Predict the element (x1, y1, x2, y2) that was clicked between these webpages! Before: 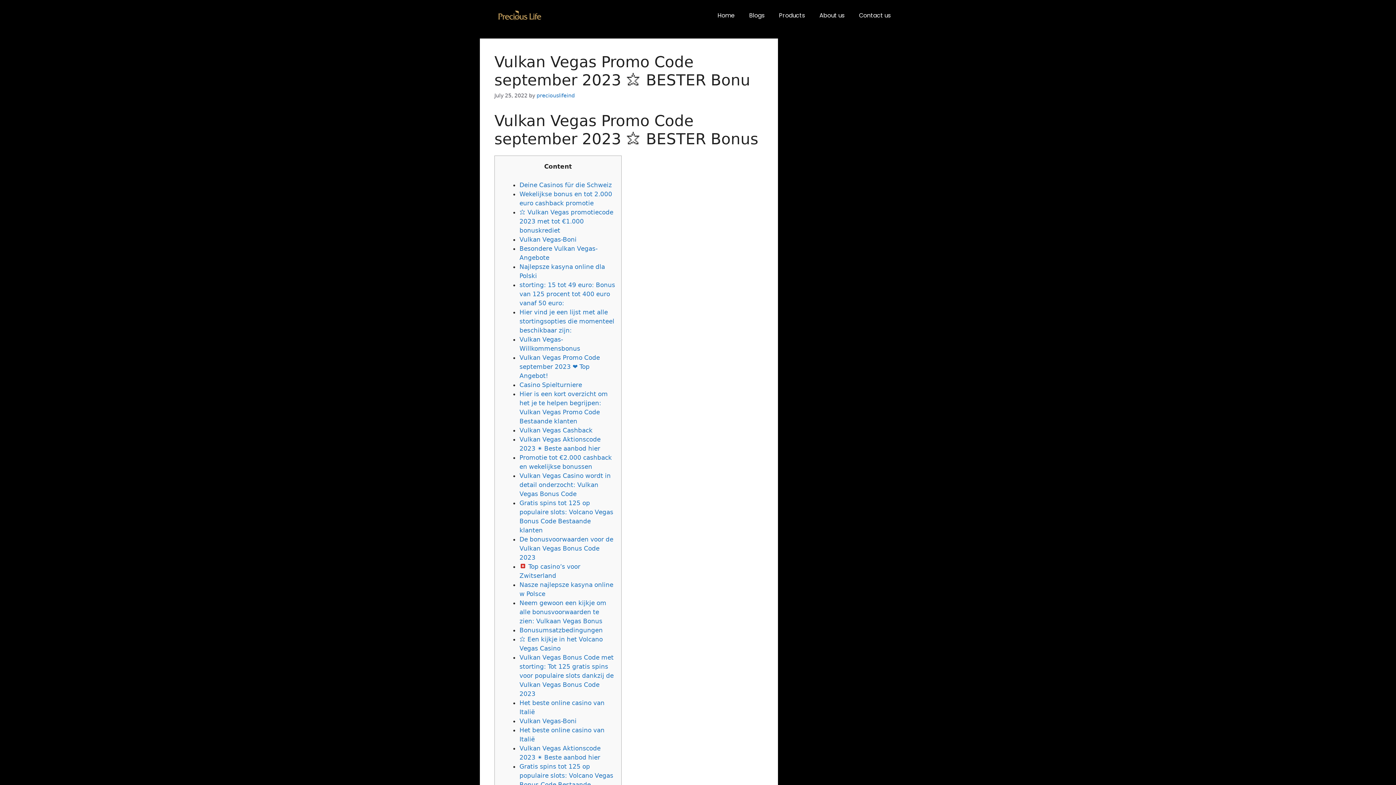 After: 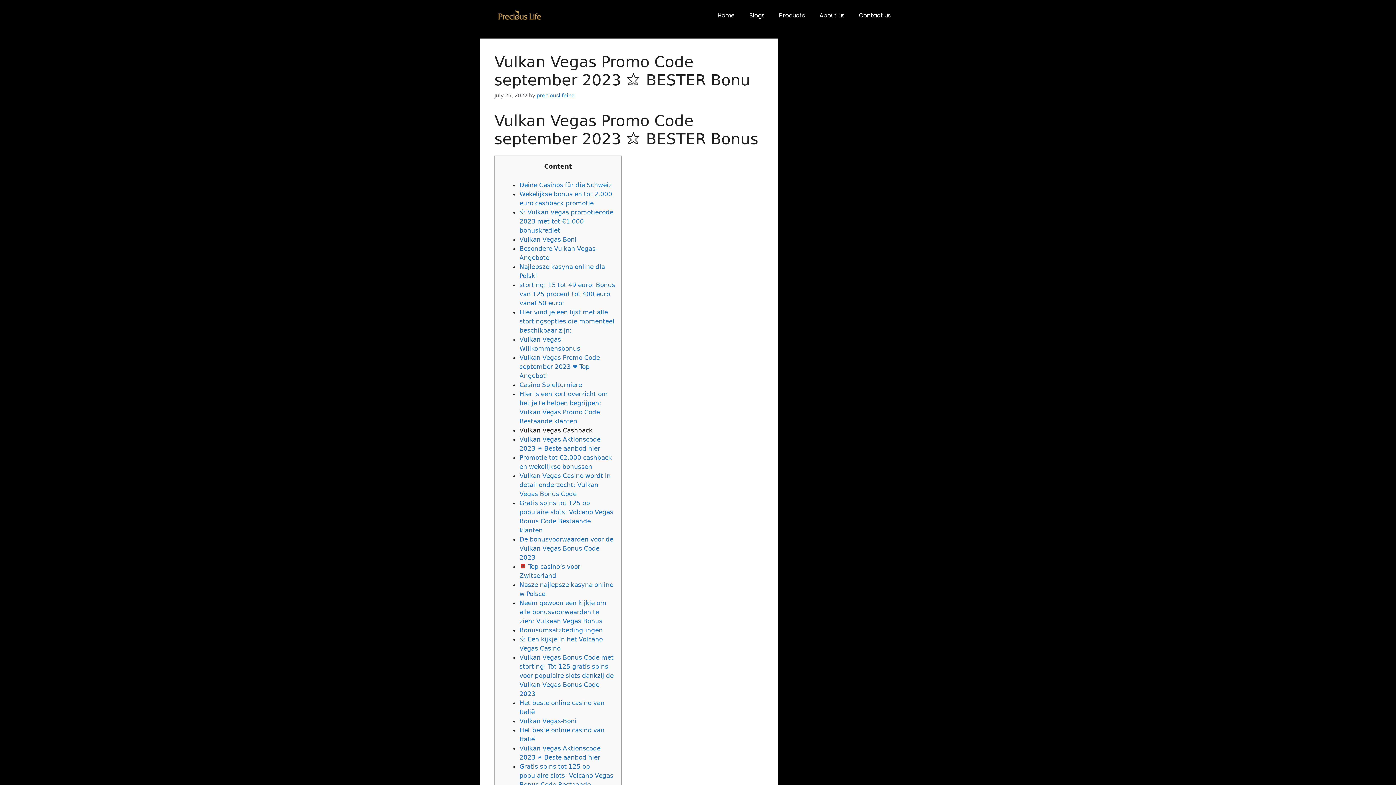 Action: bbox: (519, 426, 592, 434) label: Vulkan Vegas Cashback